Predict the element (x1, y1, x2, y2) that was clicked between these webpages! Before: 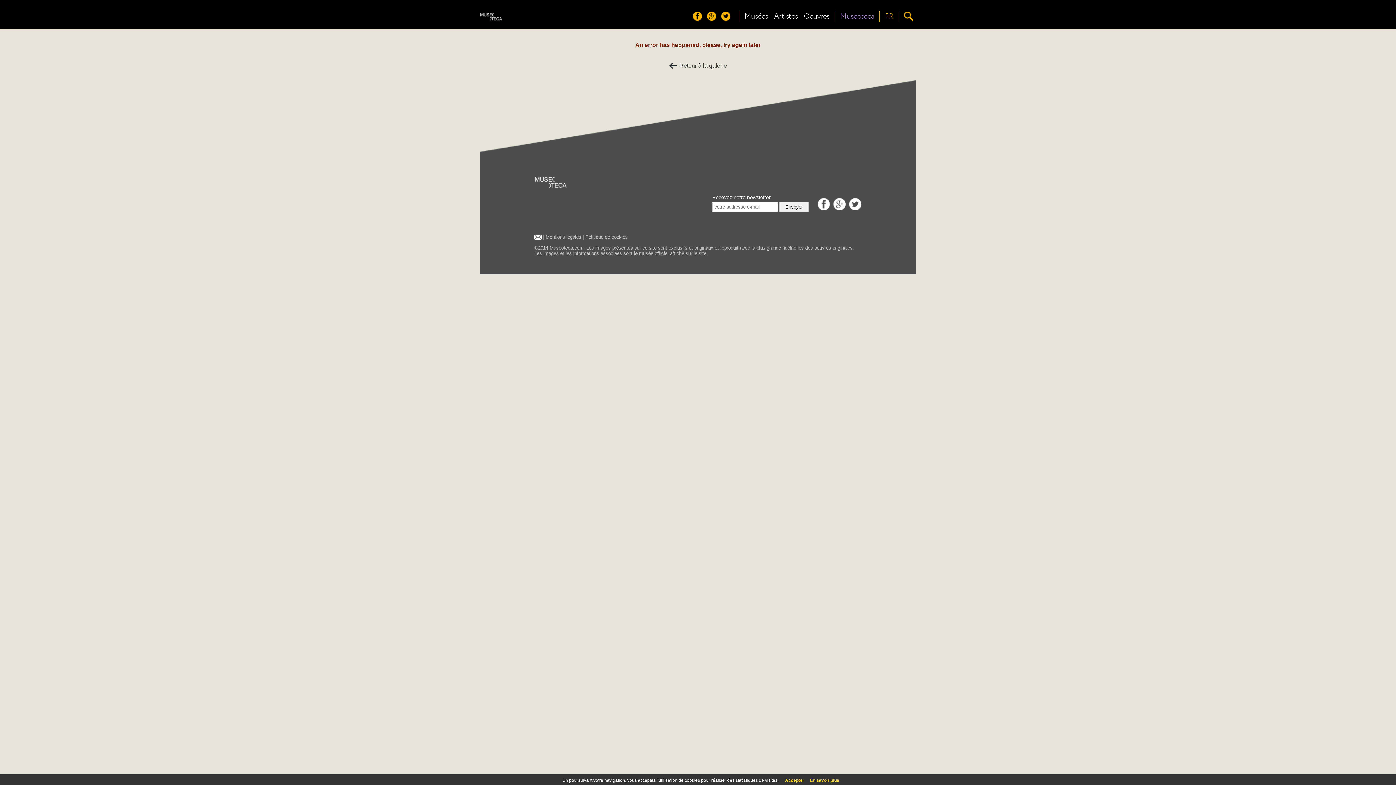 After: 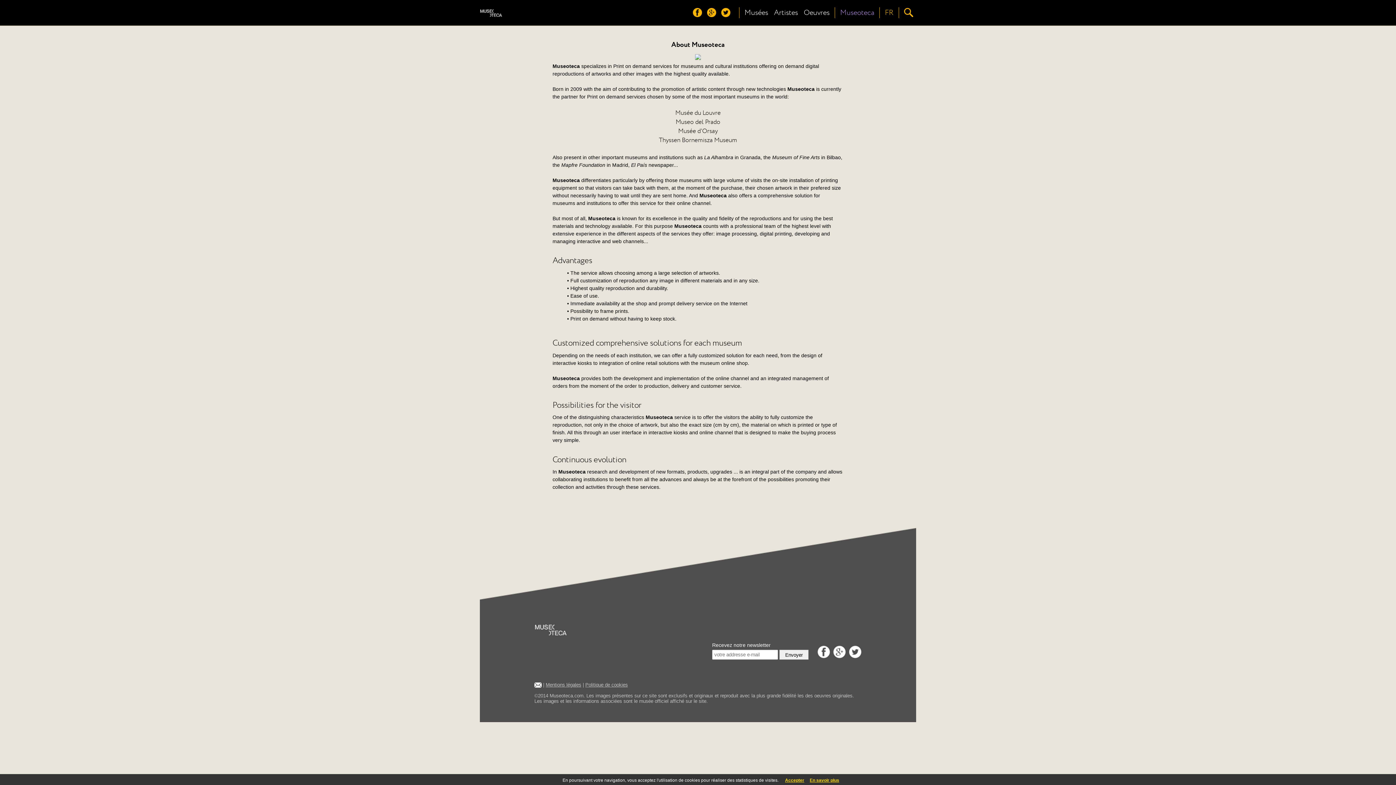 Action: label: Museoteca bbox: (840, 11, 874, 21)